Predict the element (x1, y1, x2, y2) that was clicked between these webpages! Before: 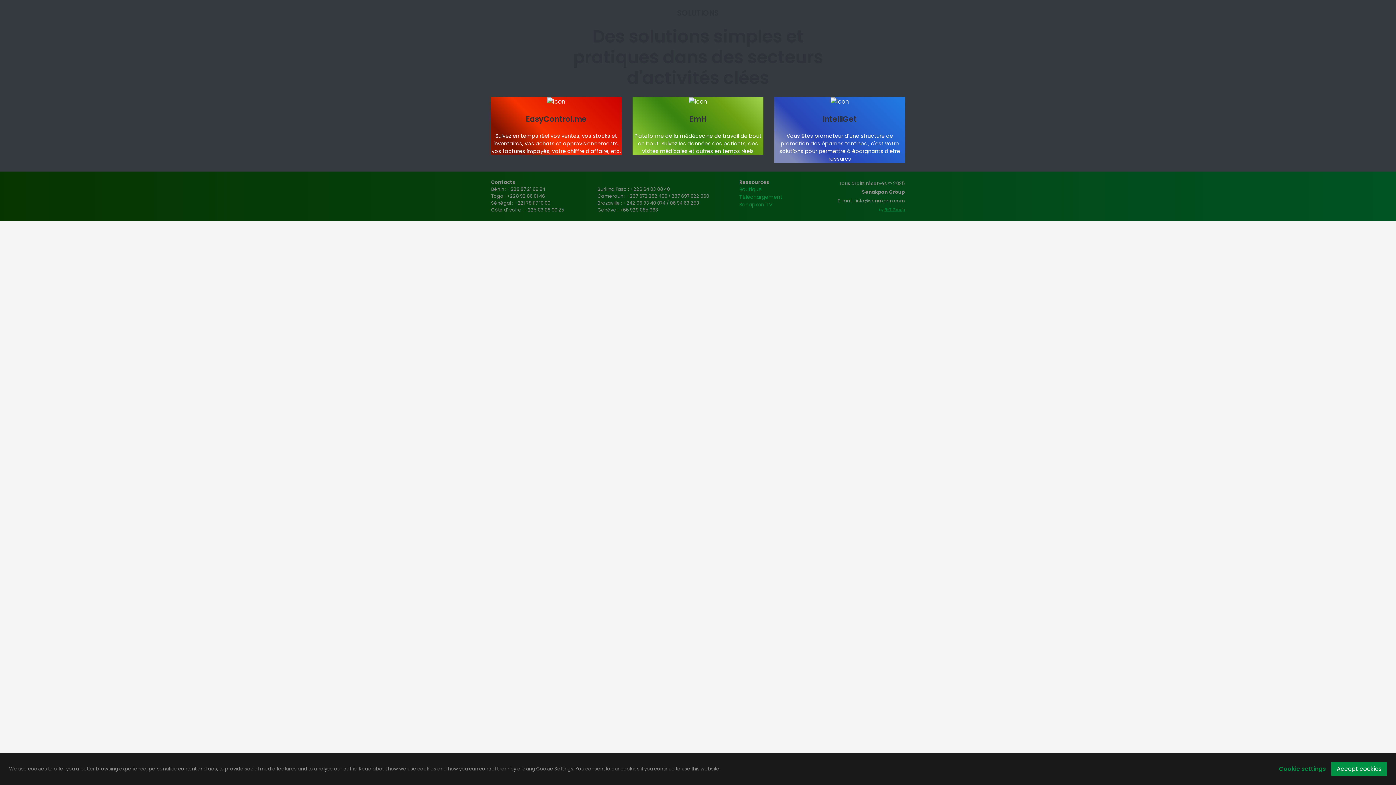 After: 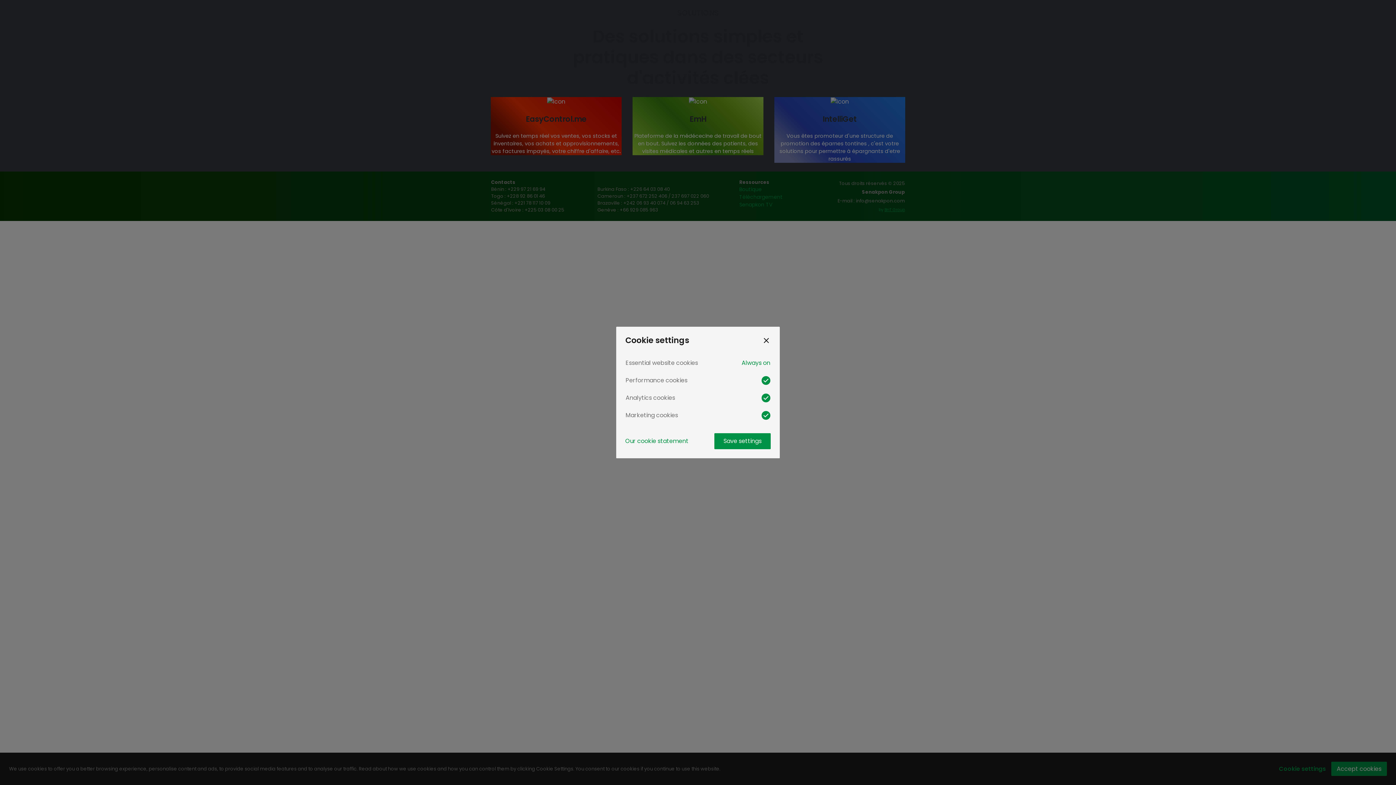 Action: bbox: (1273, 766, 1331, 774) label: Cookie settings